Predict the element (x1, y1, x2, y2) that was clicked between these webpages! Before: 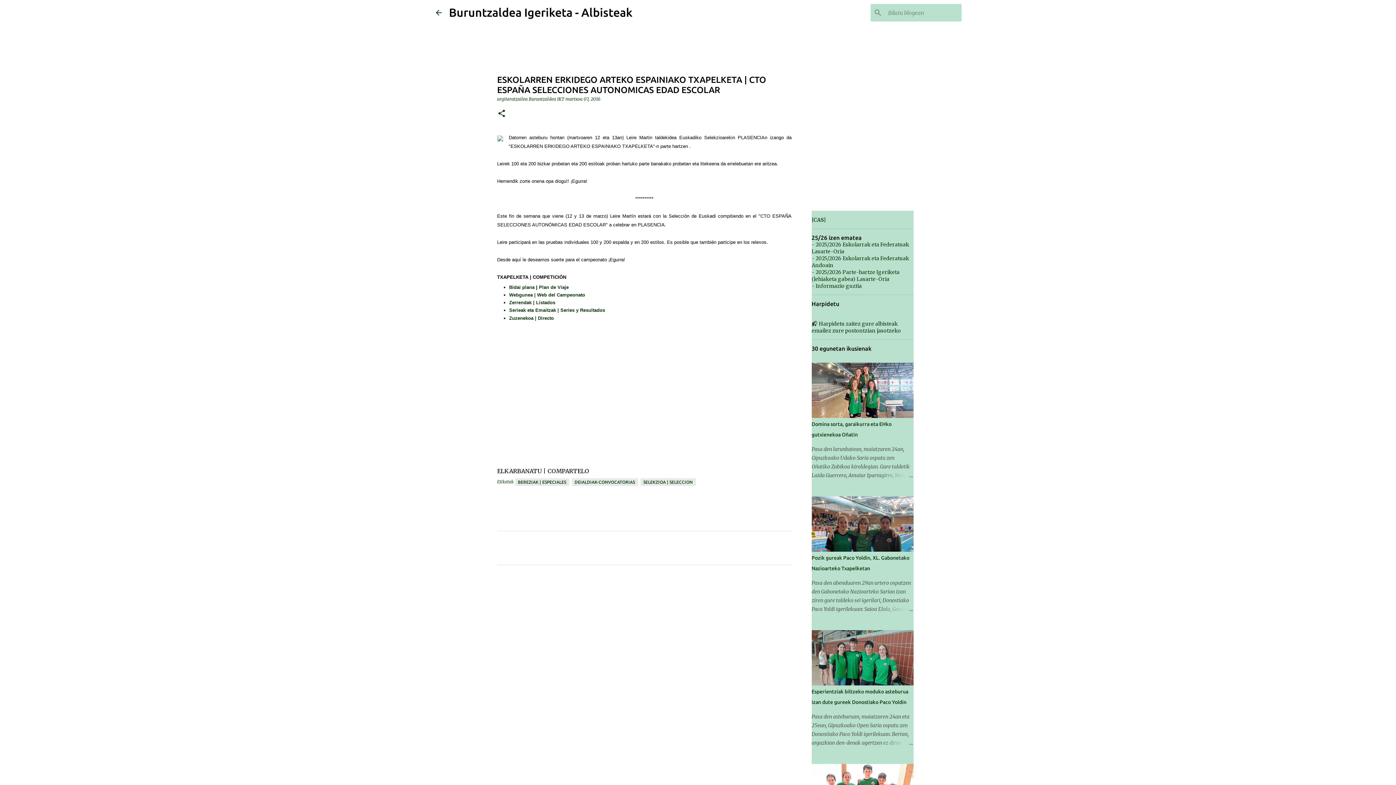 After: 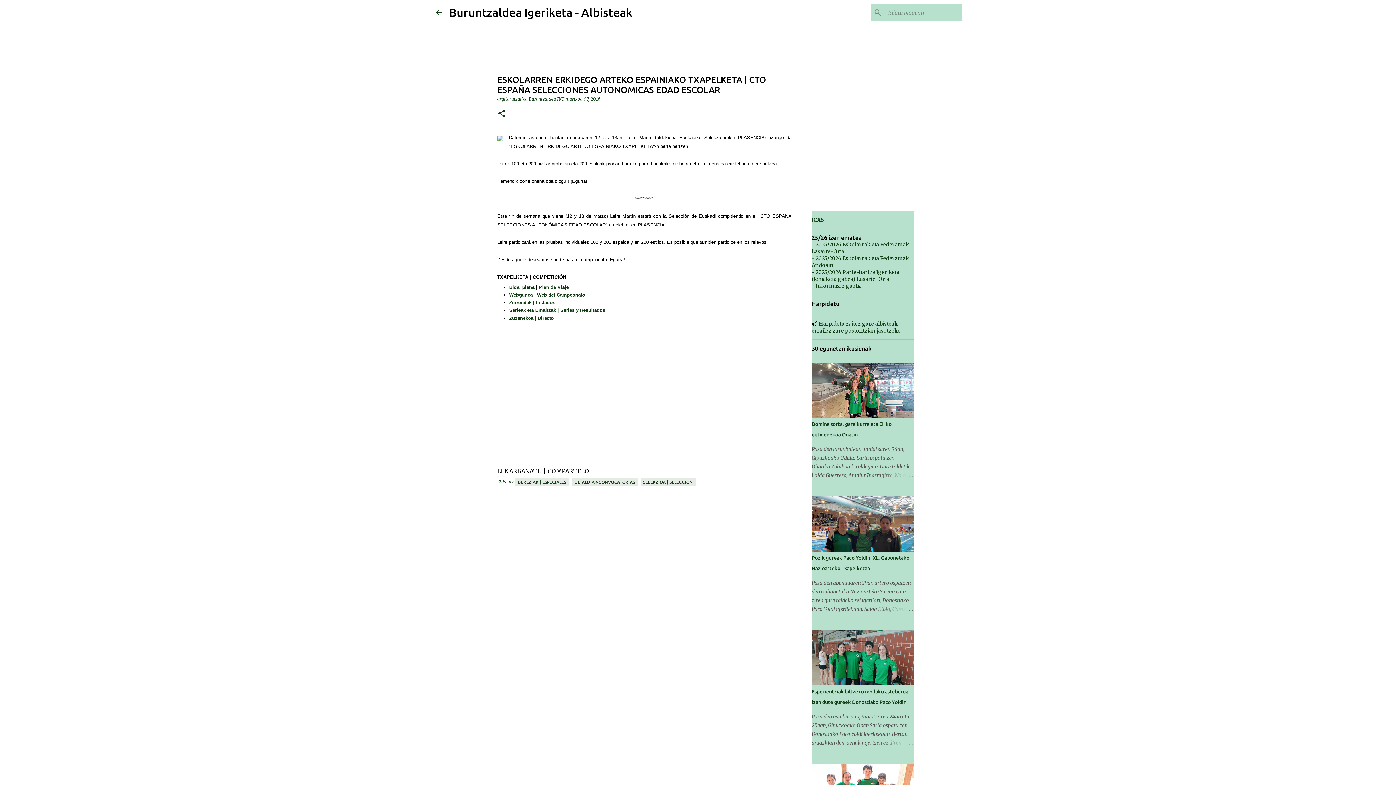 Action: label: Harpidetu zaitez gure albisteak emailez zure postontzian jasotzeko bbox: (811, 320, 901, 334)